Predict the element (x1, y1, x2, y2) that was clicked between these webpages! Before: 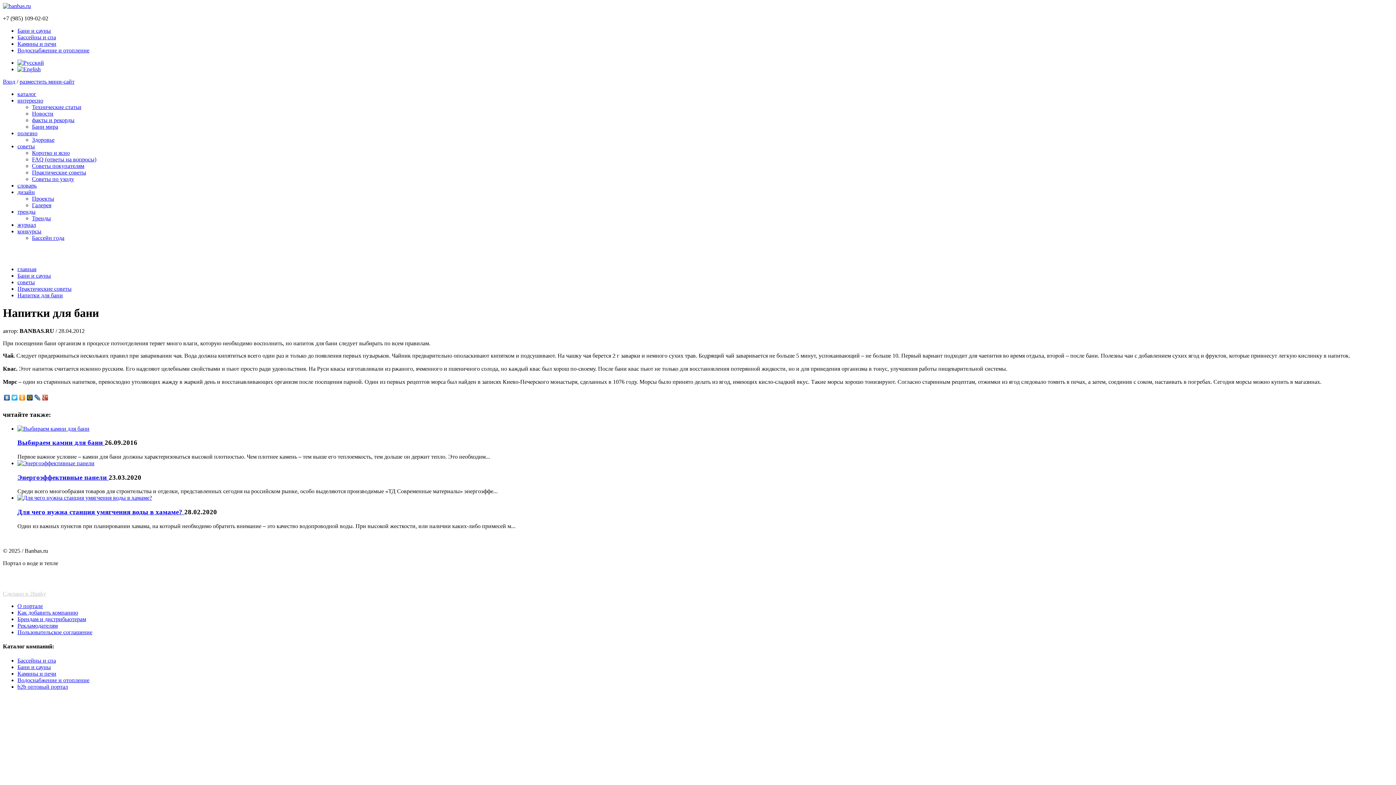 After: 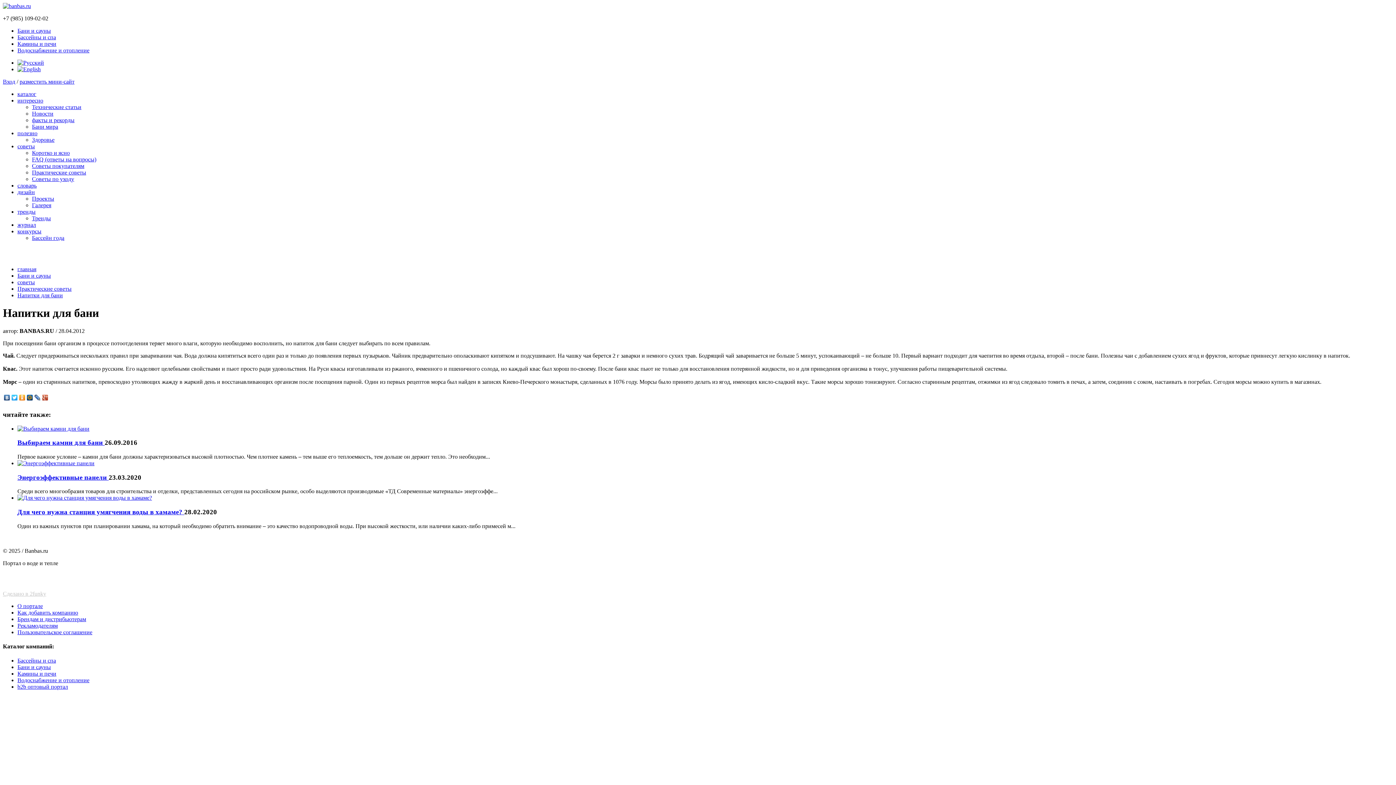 Action: label: Сделано в 2funky bbox: (2, 590, 46, 597)